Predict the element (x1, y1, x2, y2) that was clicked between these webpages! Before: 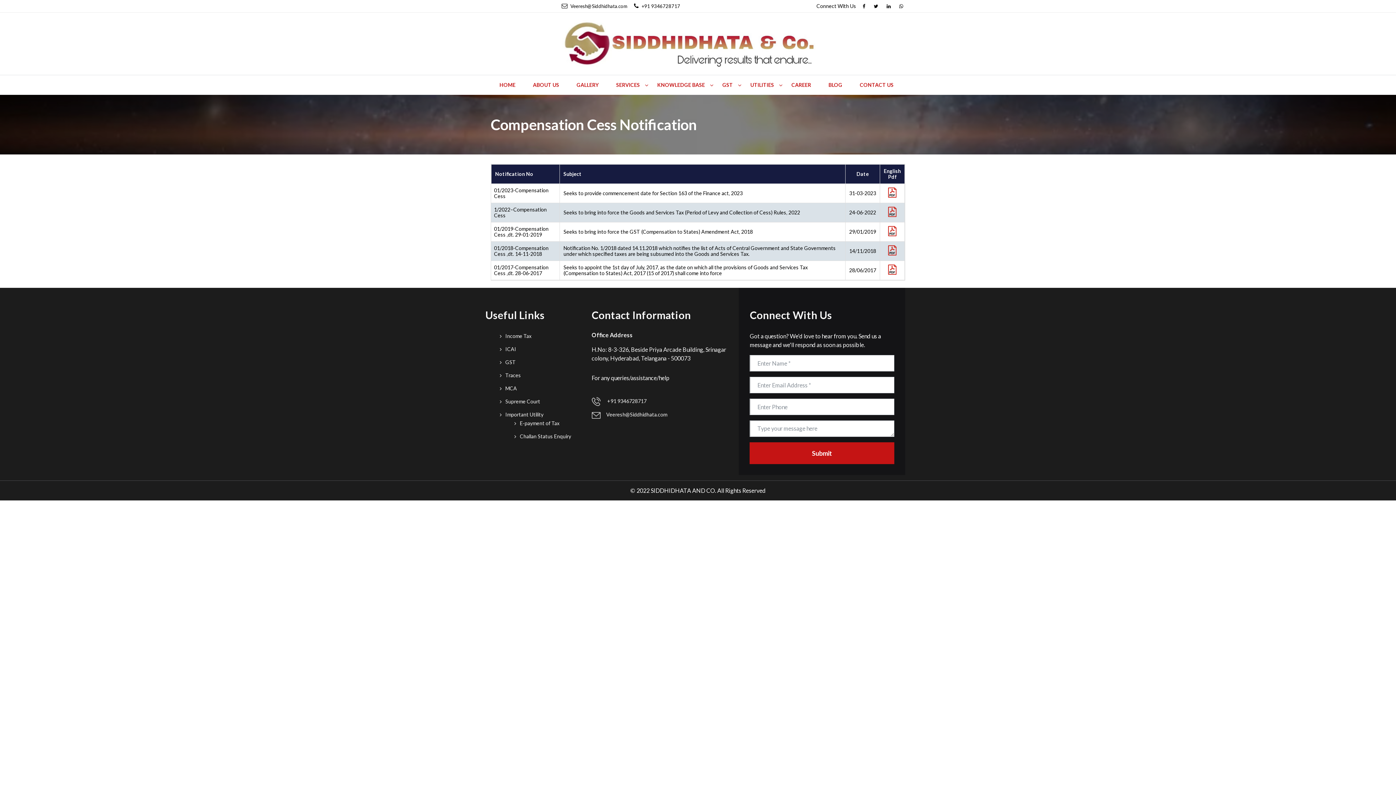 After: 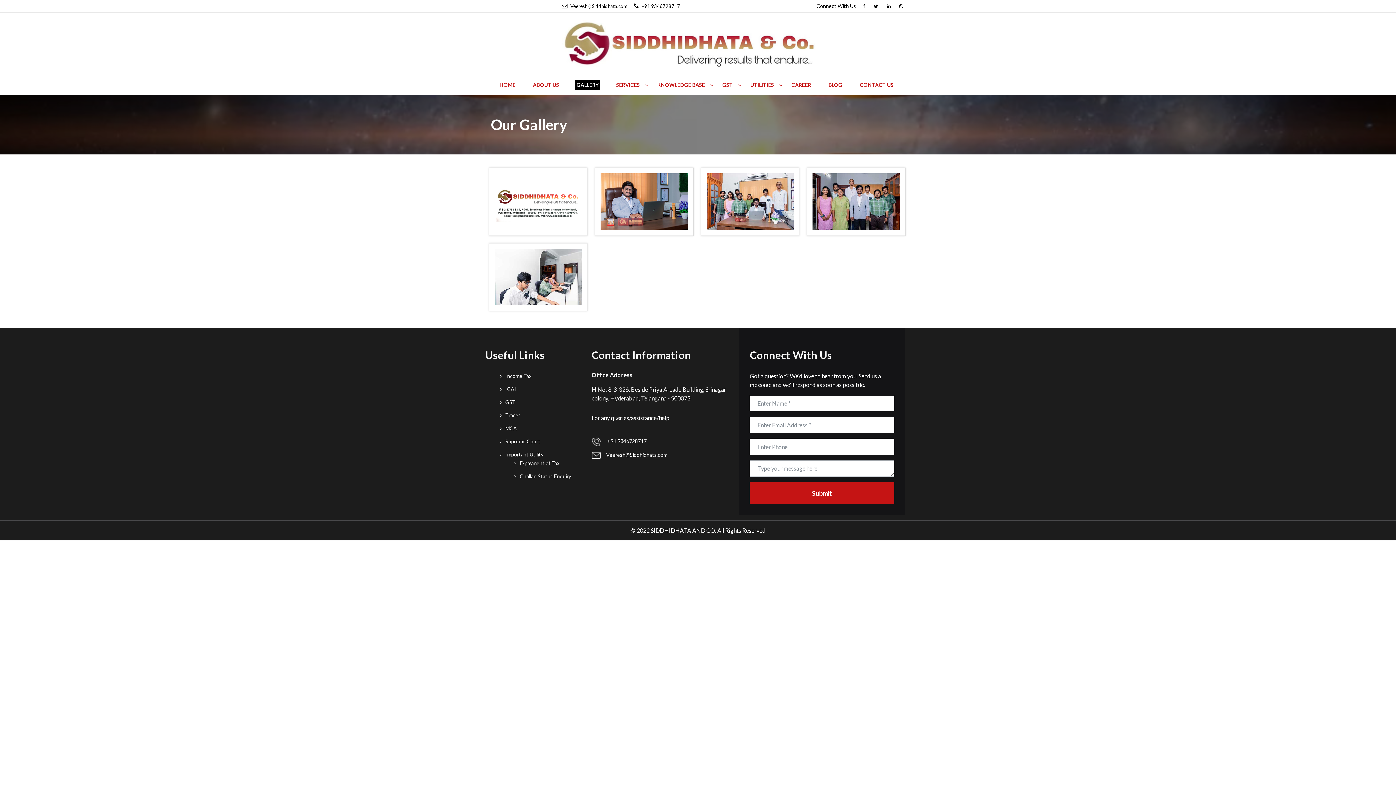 Action: bbox: (568, 75, 607, 94) label: GALLERY